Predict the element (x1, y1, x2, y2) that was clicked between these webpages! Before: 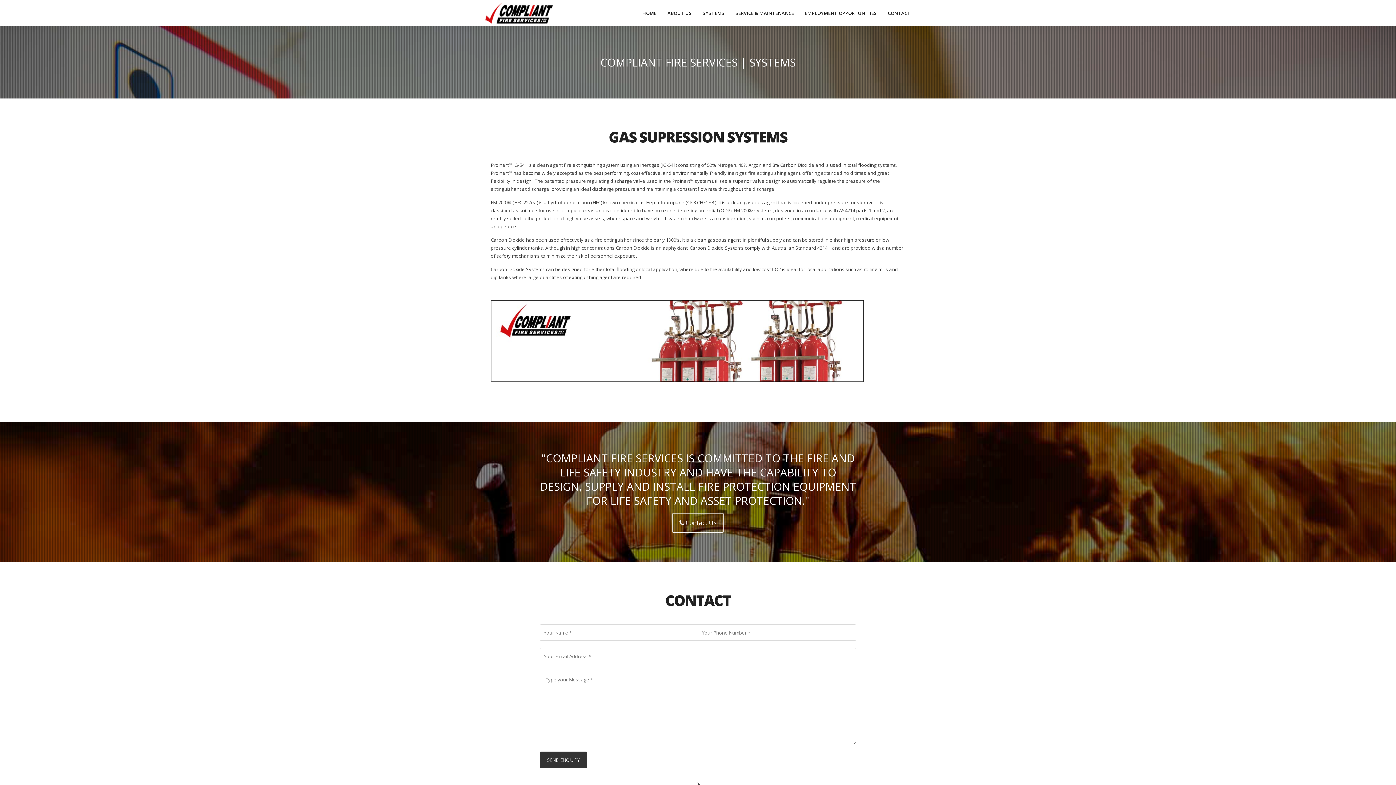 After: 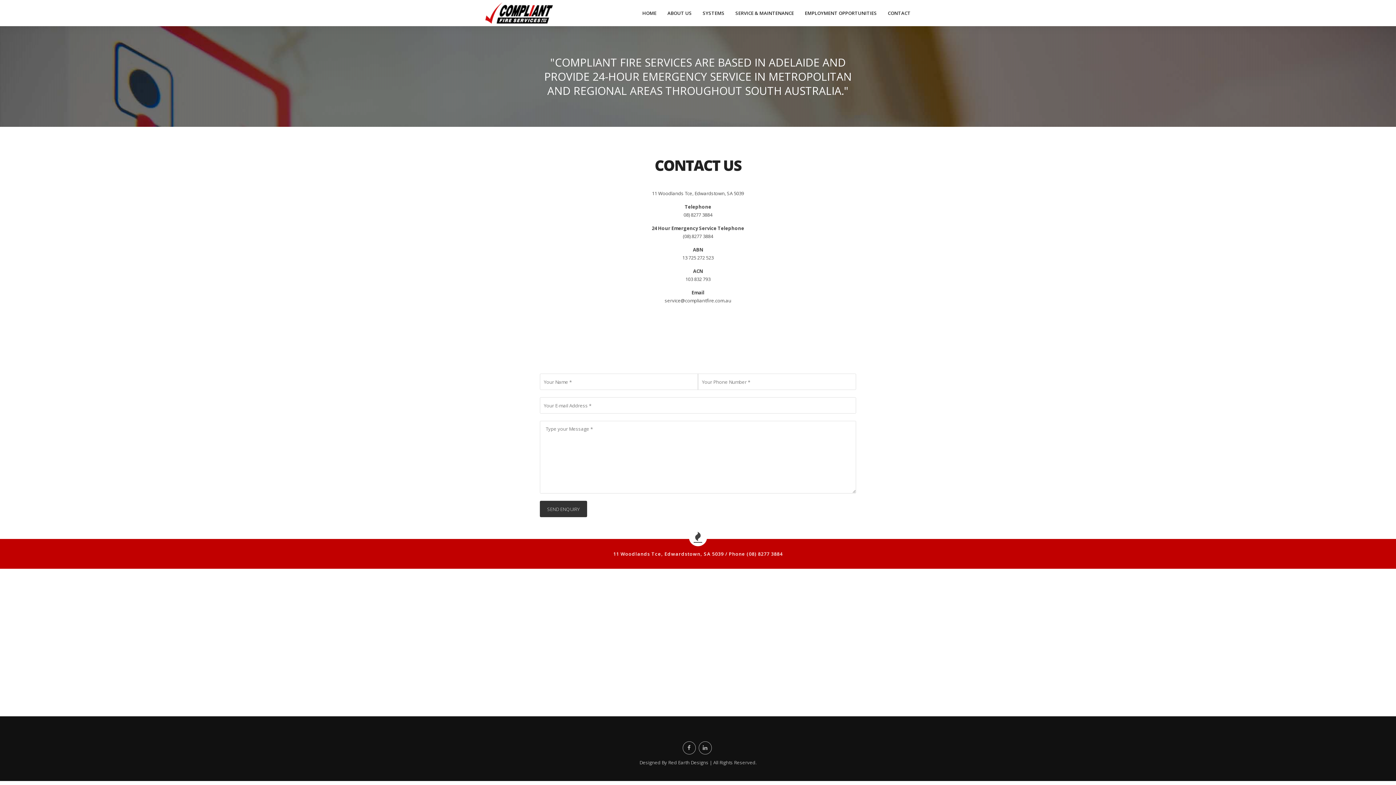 Action: bbox: (672, 513, 724, 533) label:  Contact Us